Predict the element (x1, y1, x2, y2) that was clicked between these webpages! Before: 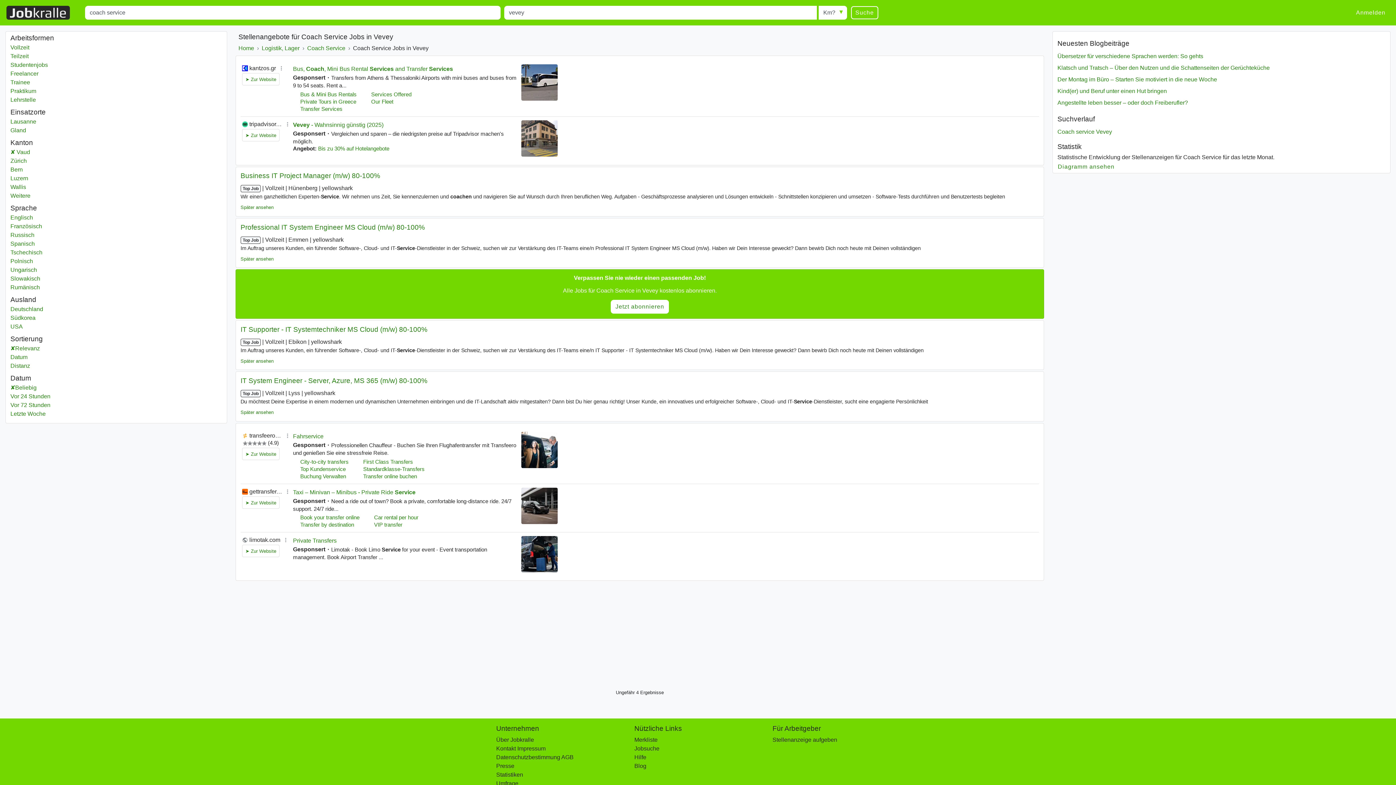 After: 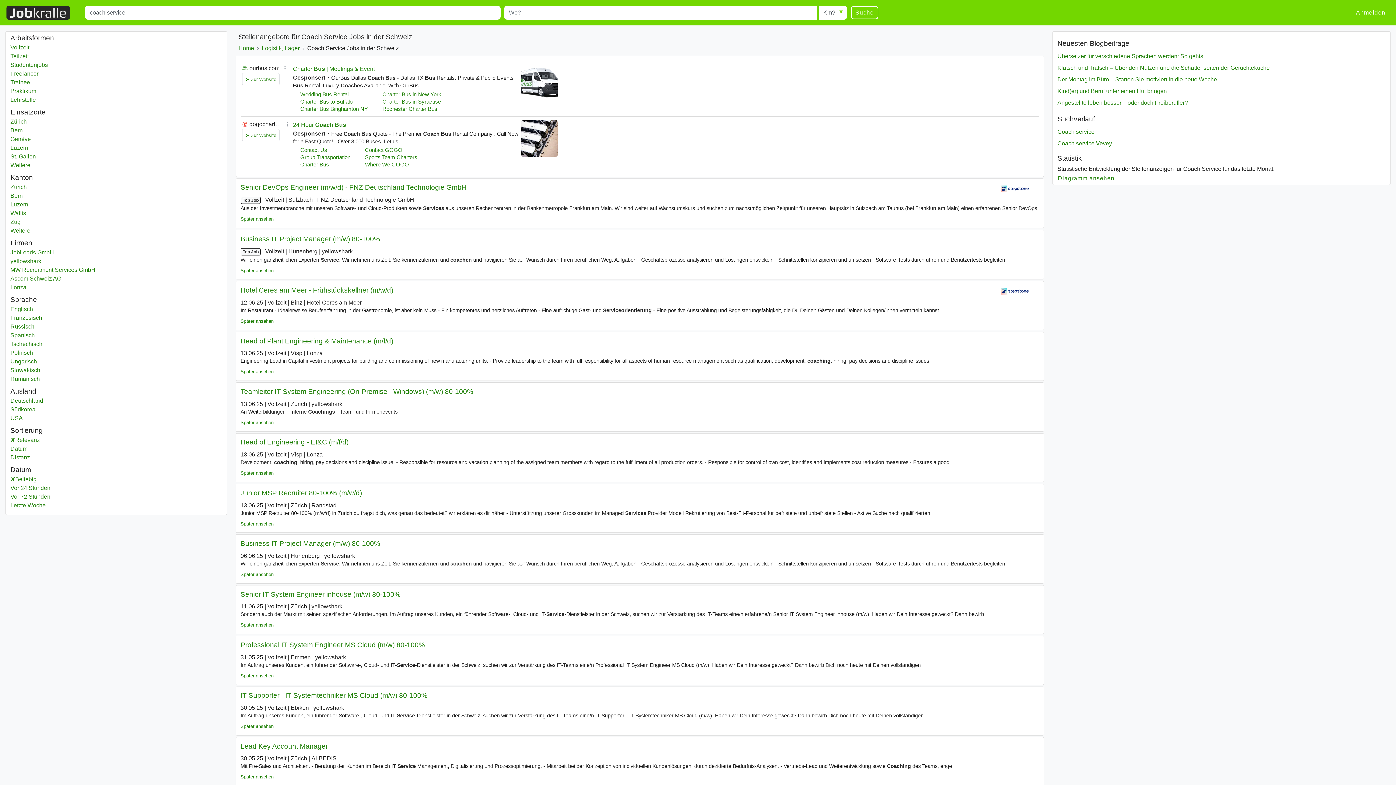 Action: label: Coach Service bbox: (307, 45, 345, 51)